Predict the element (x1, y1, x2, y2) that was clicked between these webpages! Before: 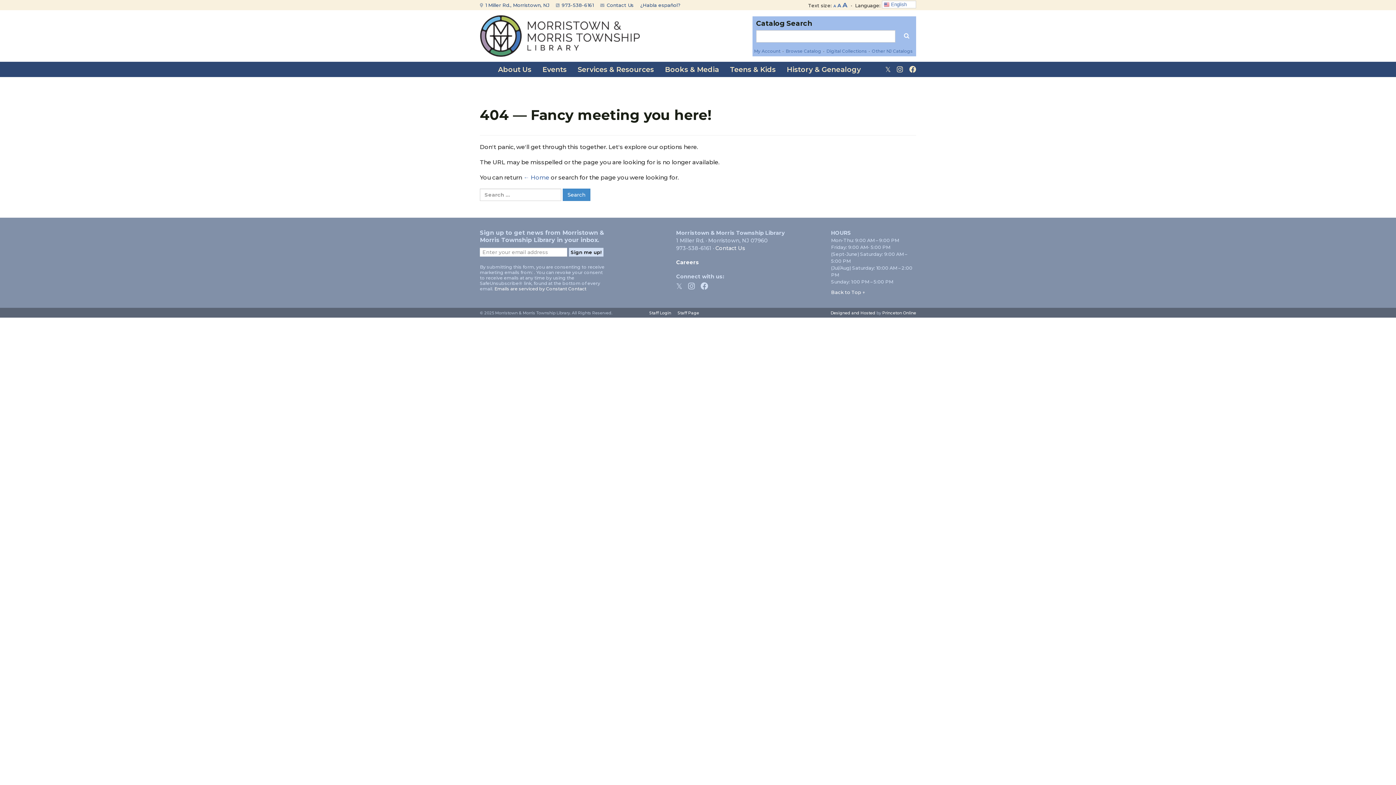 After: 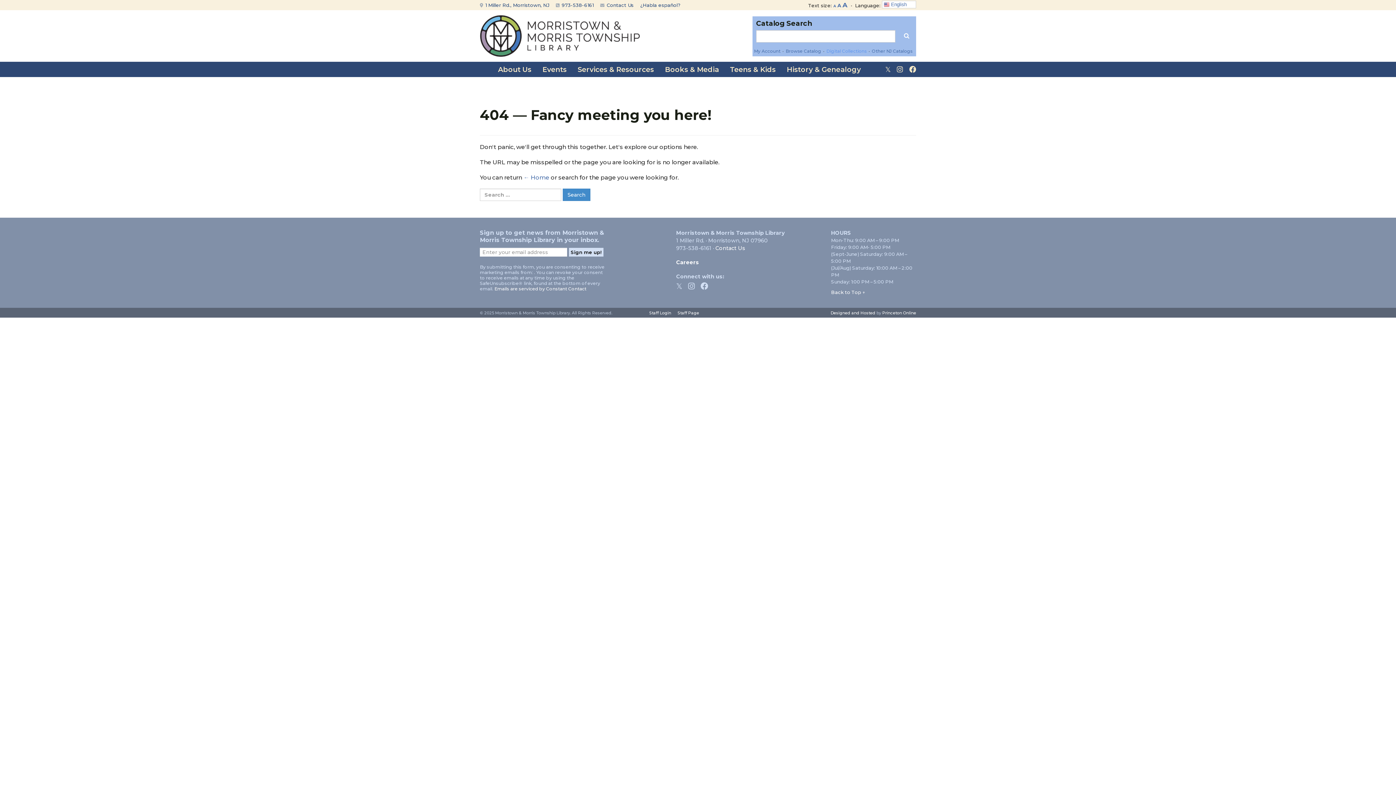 Action: bbox: (826, 48, 866, 53) label: Digital Collections